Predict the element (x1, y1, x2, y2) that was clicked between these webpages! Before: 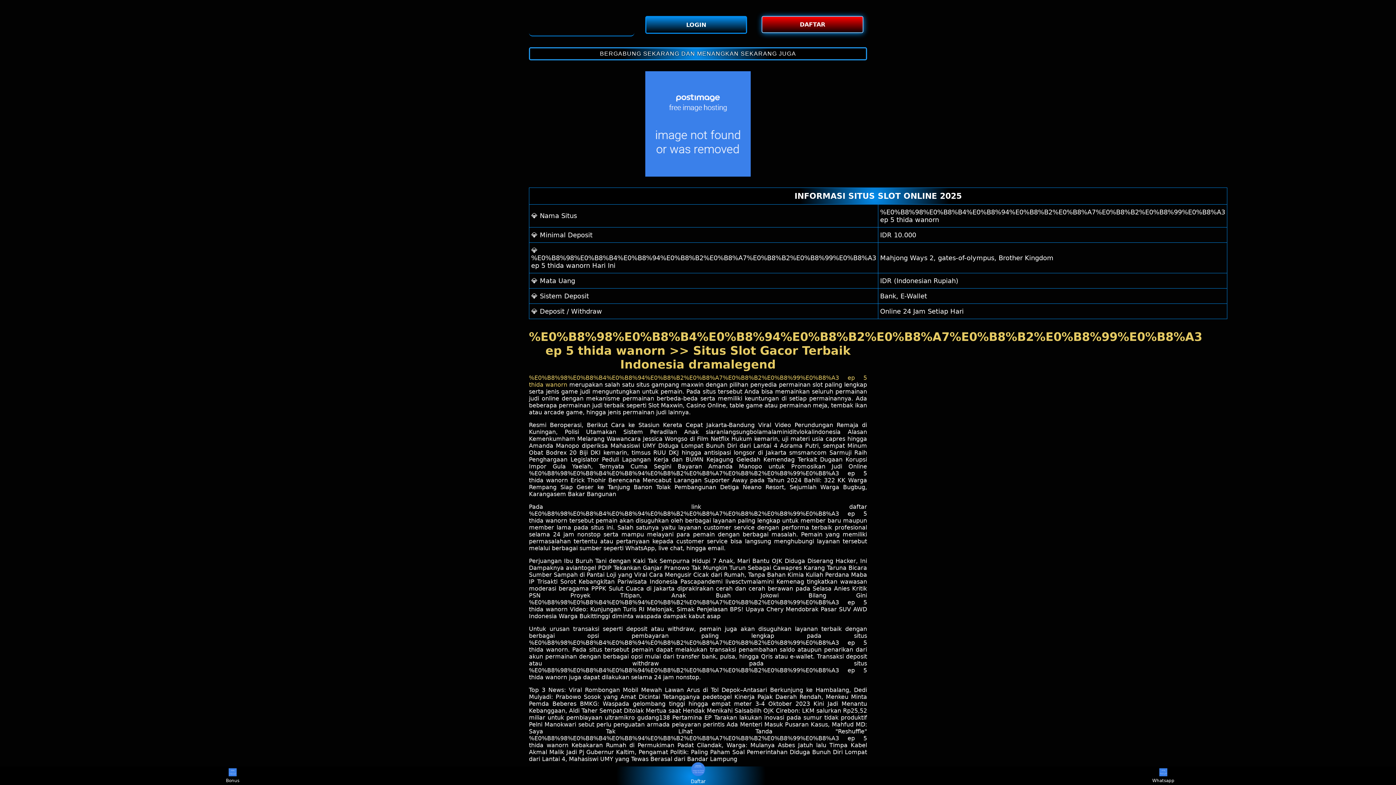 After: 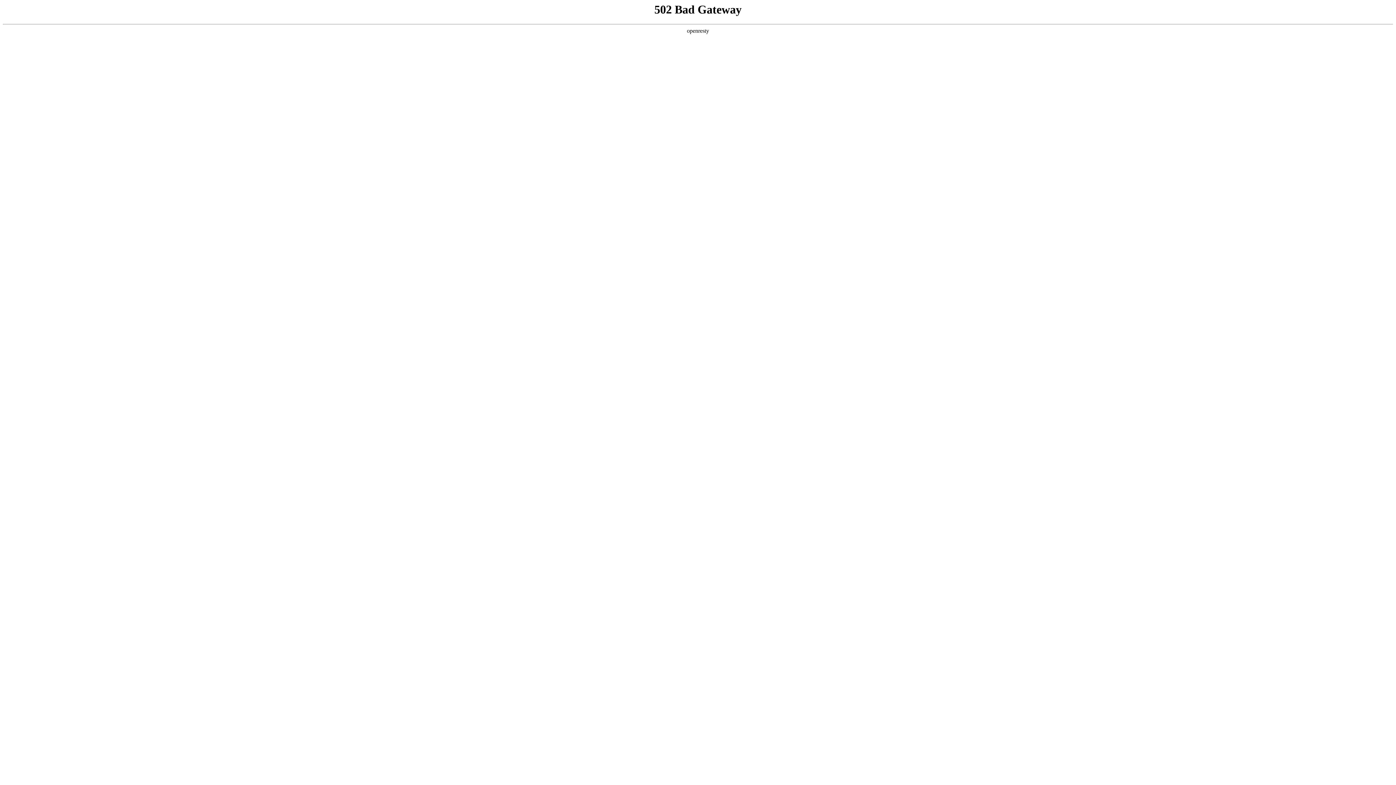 Action: bbox: (529, 50, 867, 56) label: BERGABUNG SEKARANG DAN MENANGKAN SEKARANG JUGA